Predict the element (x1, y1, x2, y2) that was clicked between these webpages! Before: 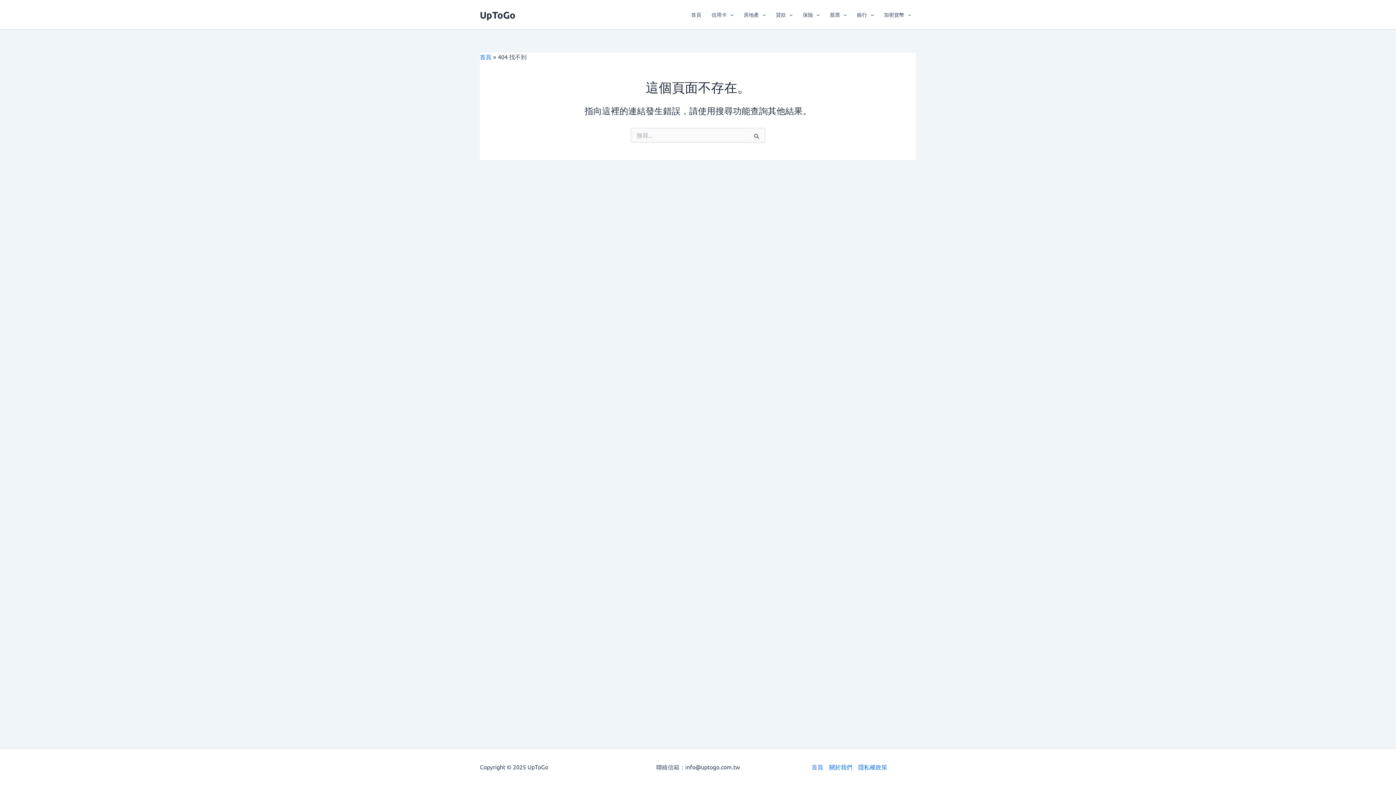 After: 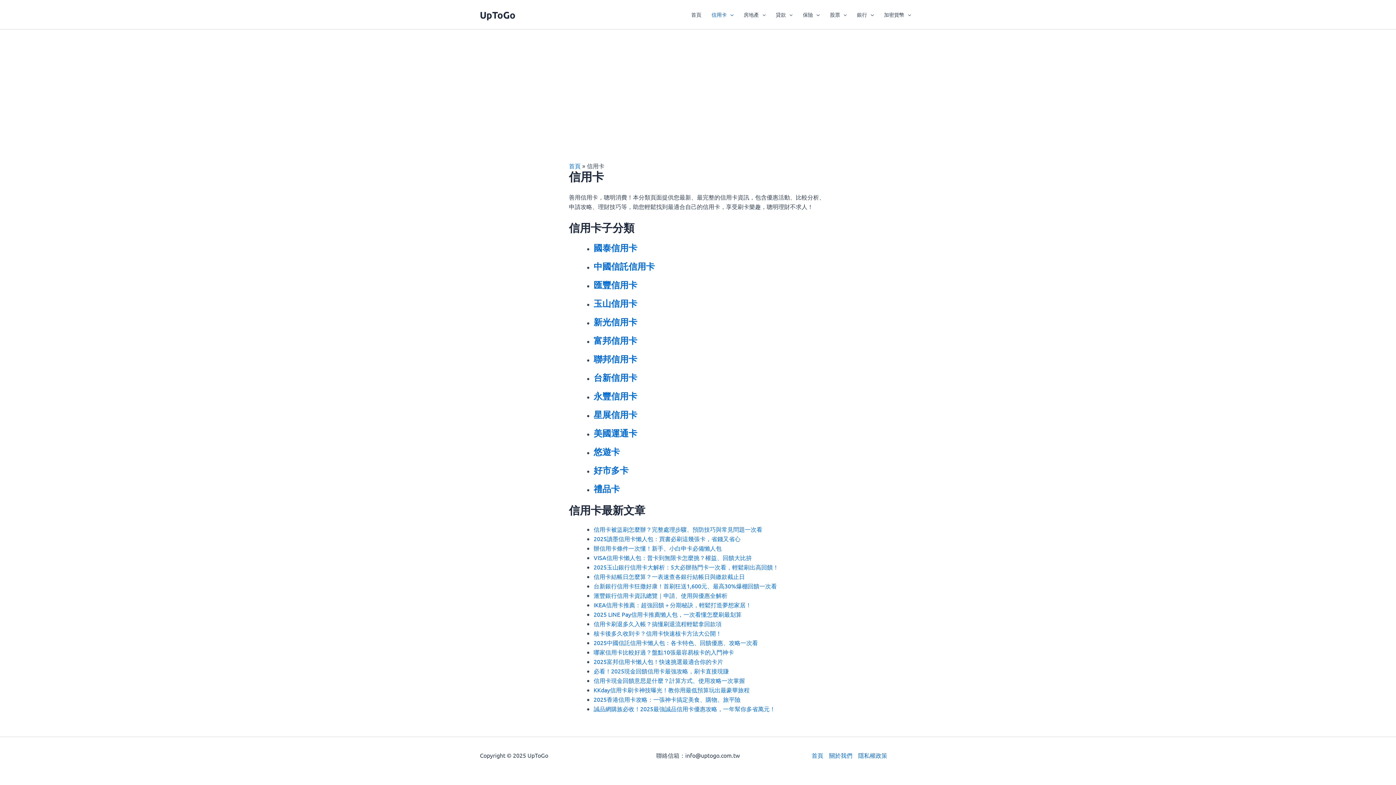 Action: bbox: (706, 0, 738, 29) label: 信用卡